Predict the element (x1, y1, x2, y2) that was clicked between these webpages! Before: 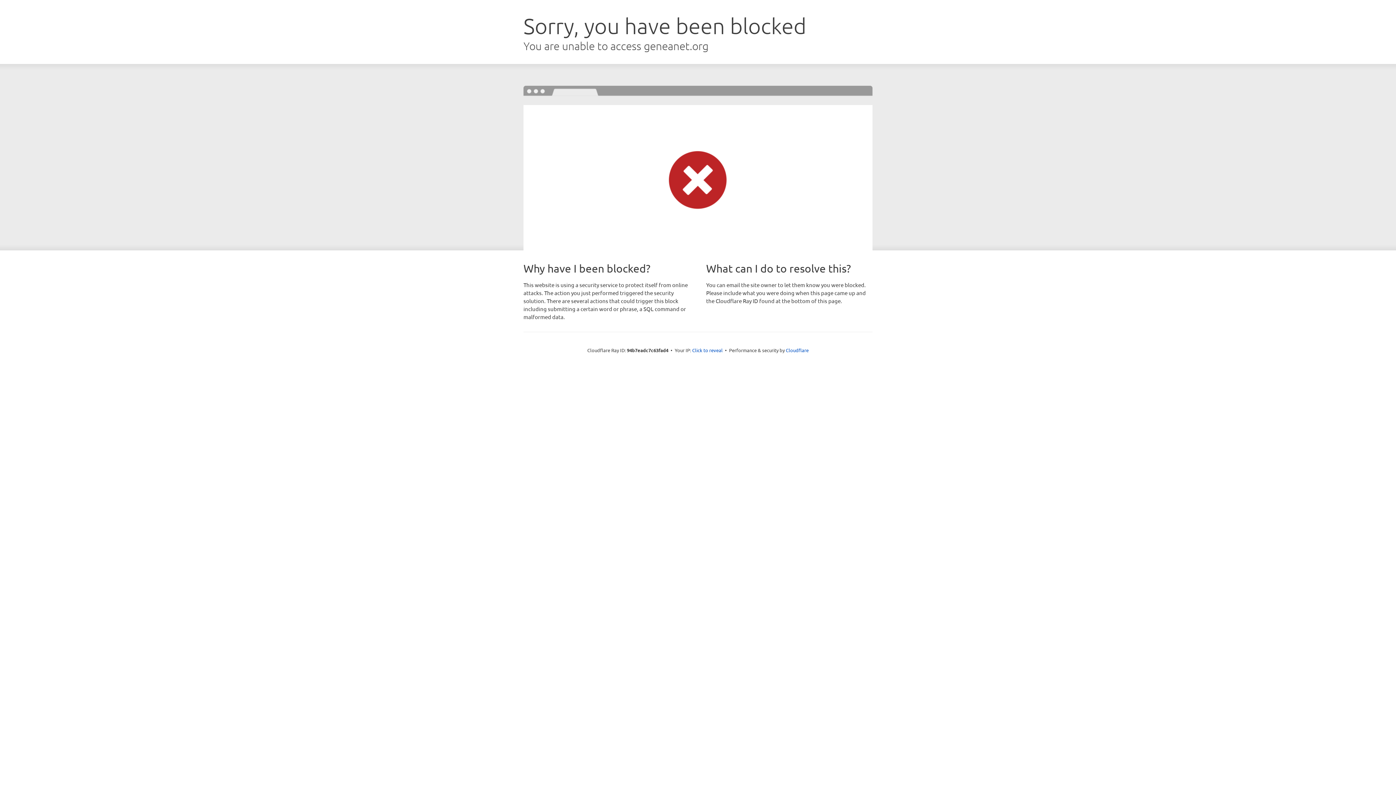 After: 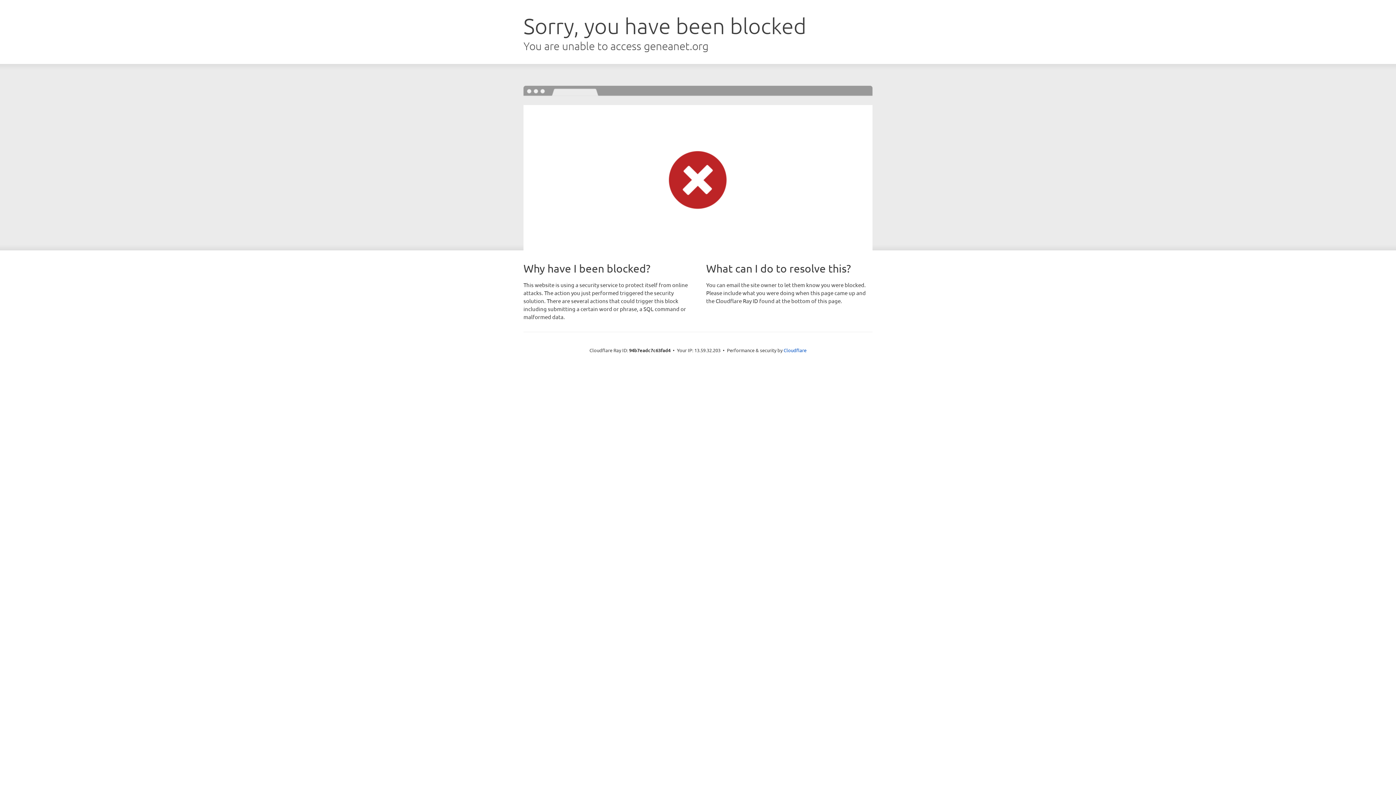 Action: label: Click to reveal bbox: (692, 346, 722, 353)